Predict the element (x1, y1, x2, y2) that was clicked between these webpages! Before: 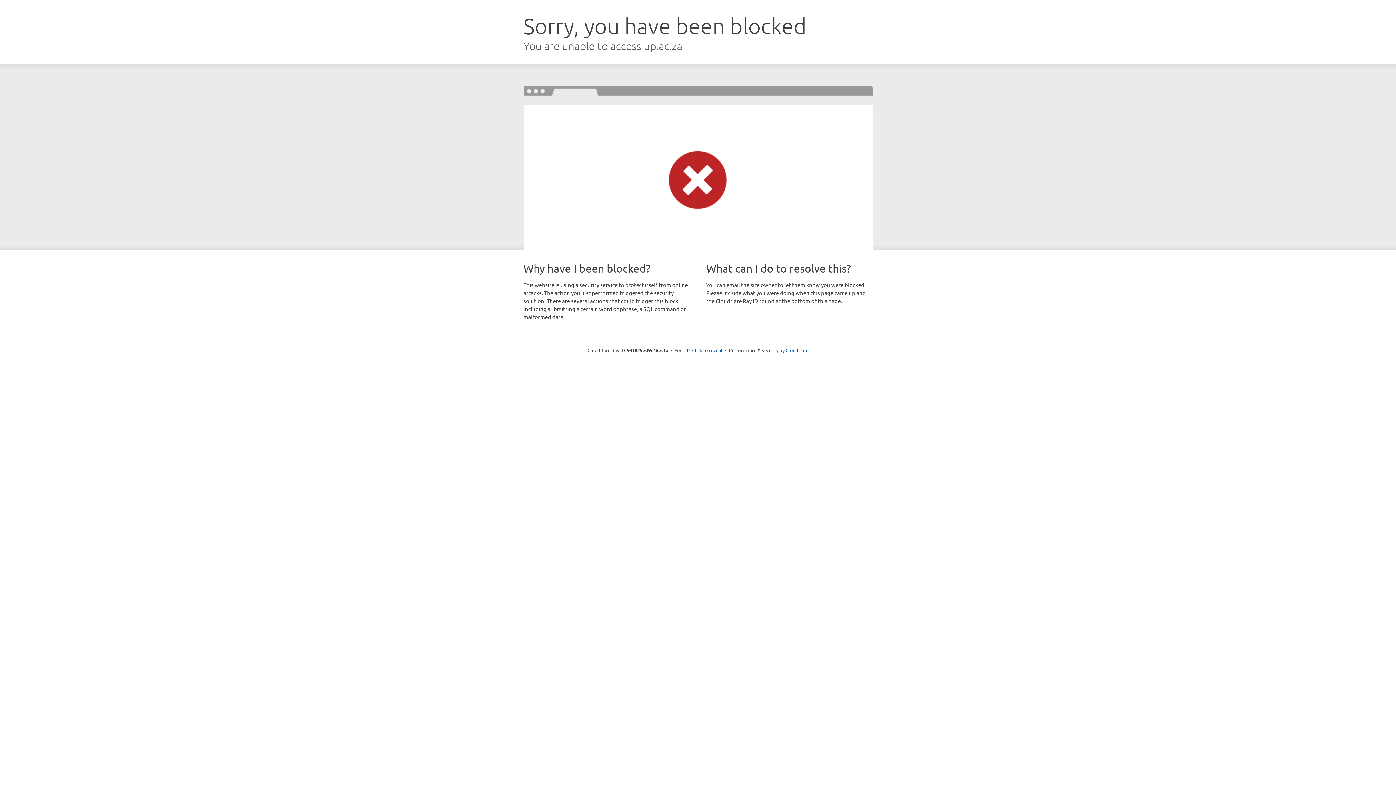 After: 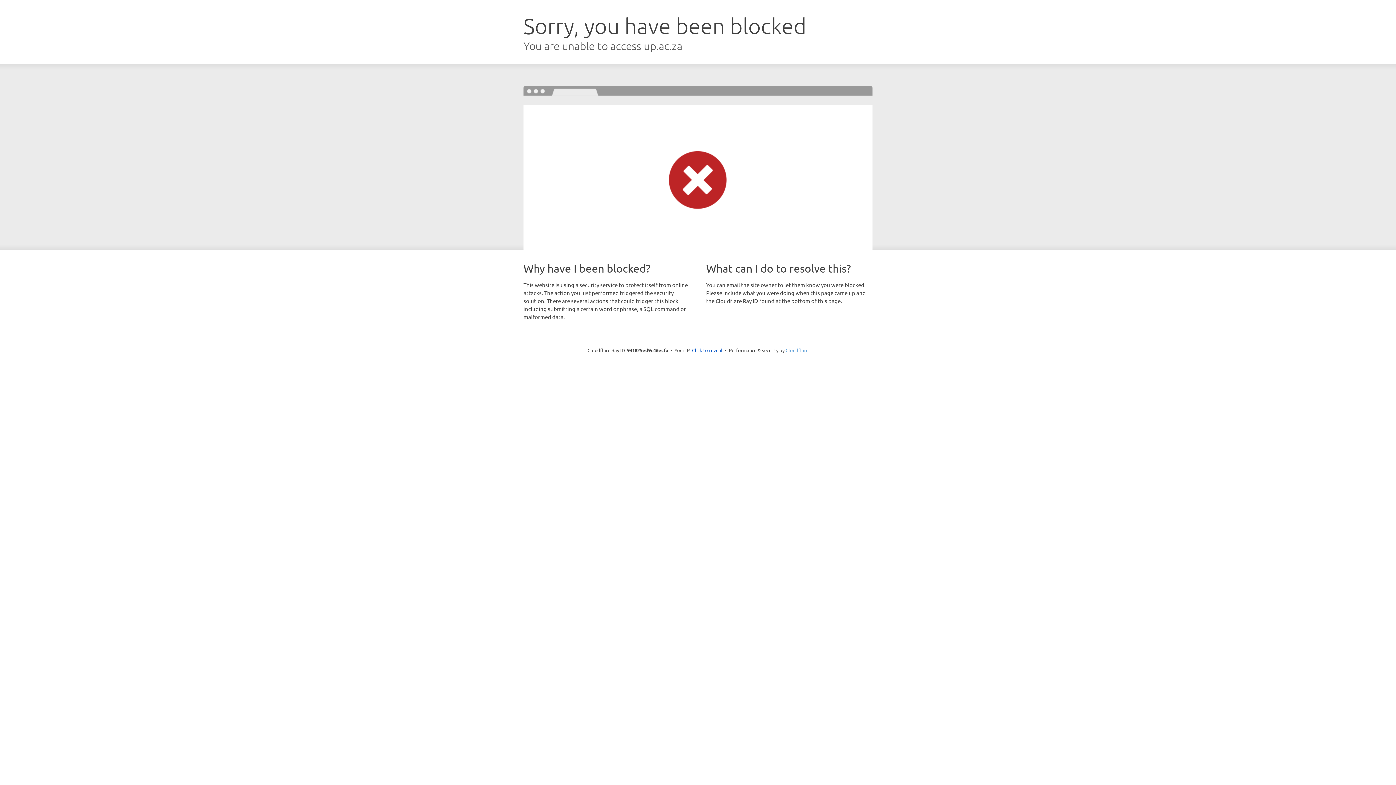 Action: bbox: (785, 347, 808, 353) label: Cloudflare